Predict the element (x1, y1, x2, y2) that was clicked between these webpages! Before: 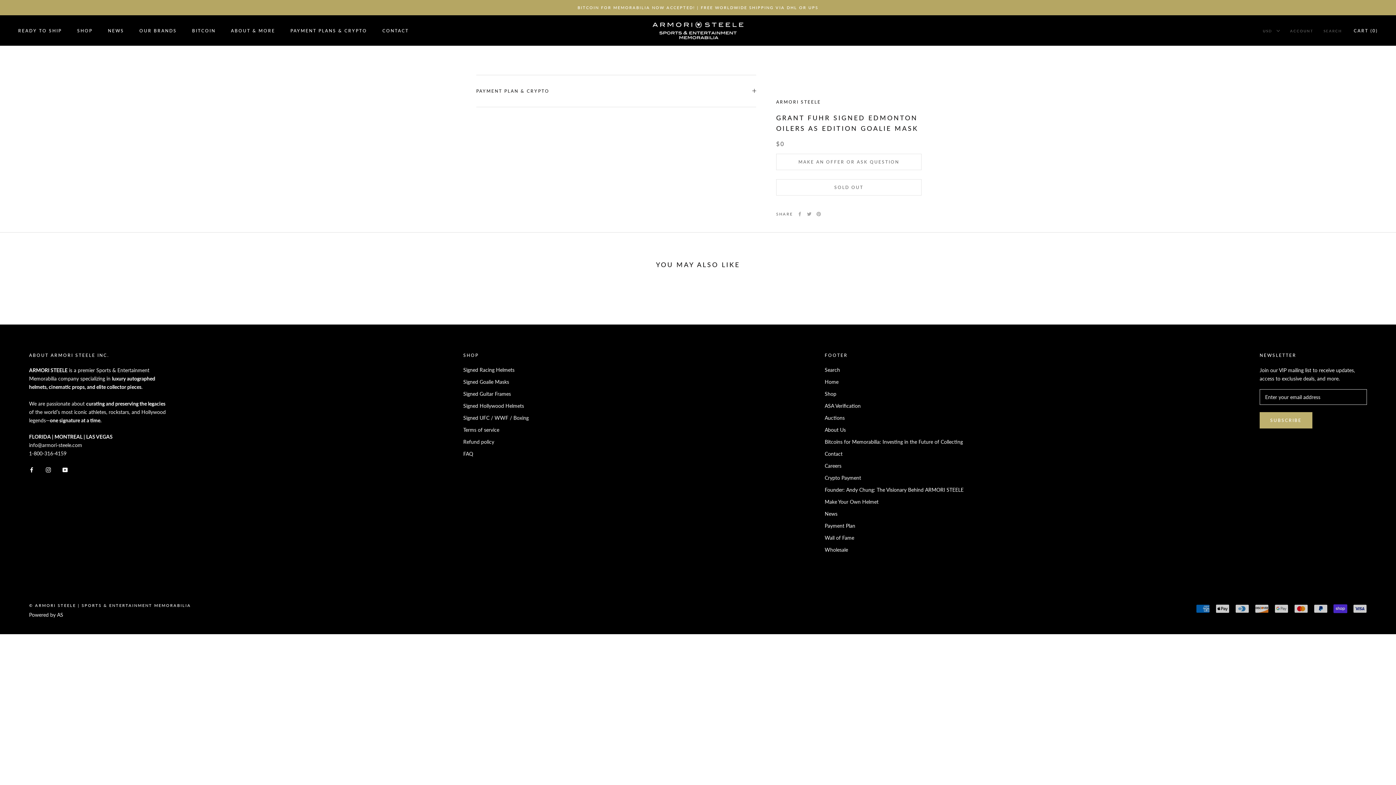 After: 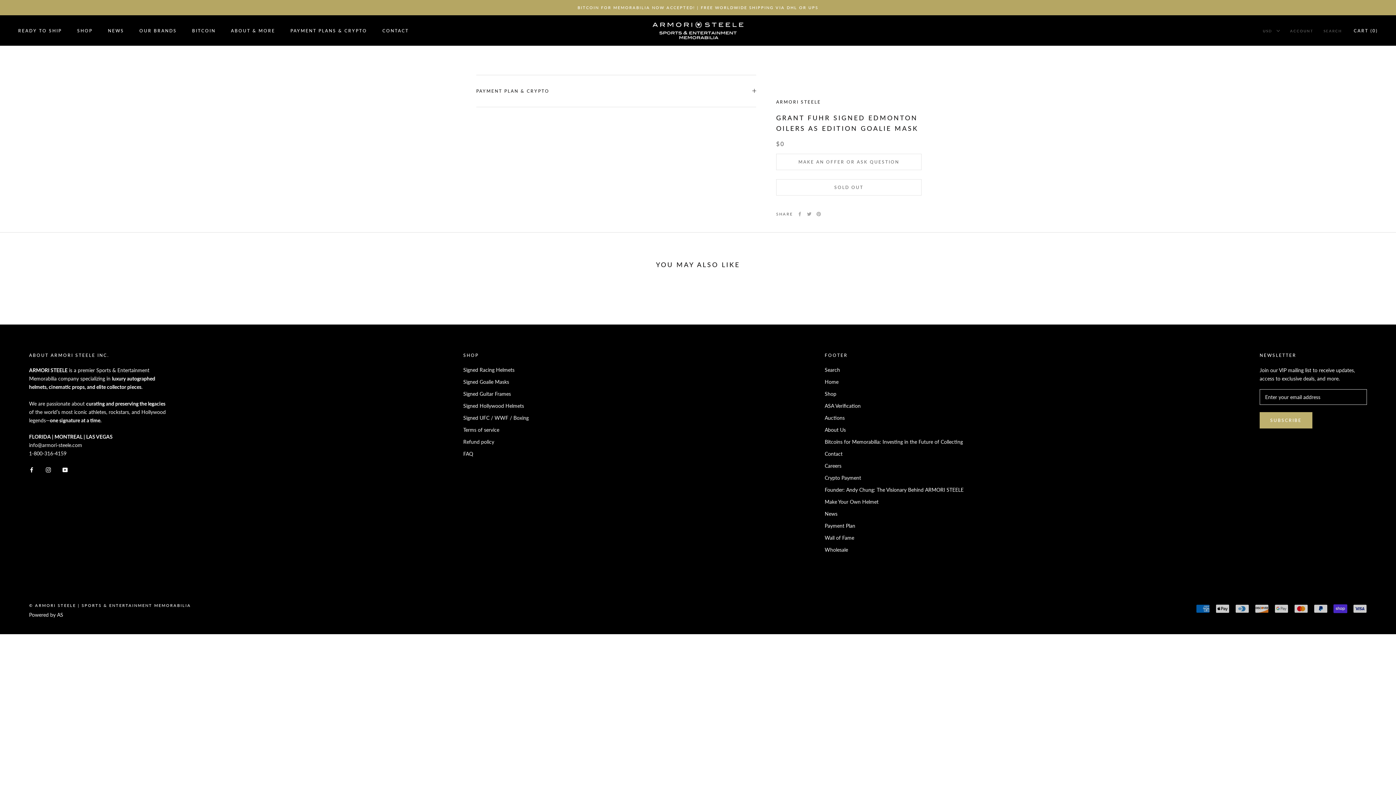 Action: bbox: (45, 465, 50, 473) label: Instagram